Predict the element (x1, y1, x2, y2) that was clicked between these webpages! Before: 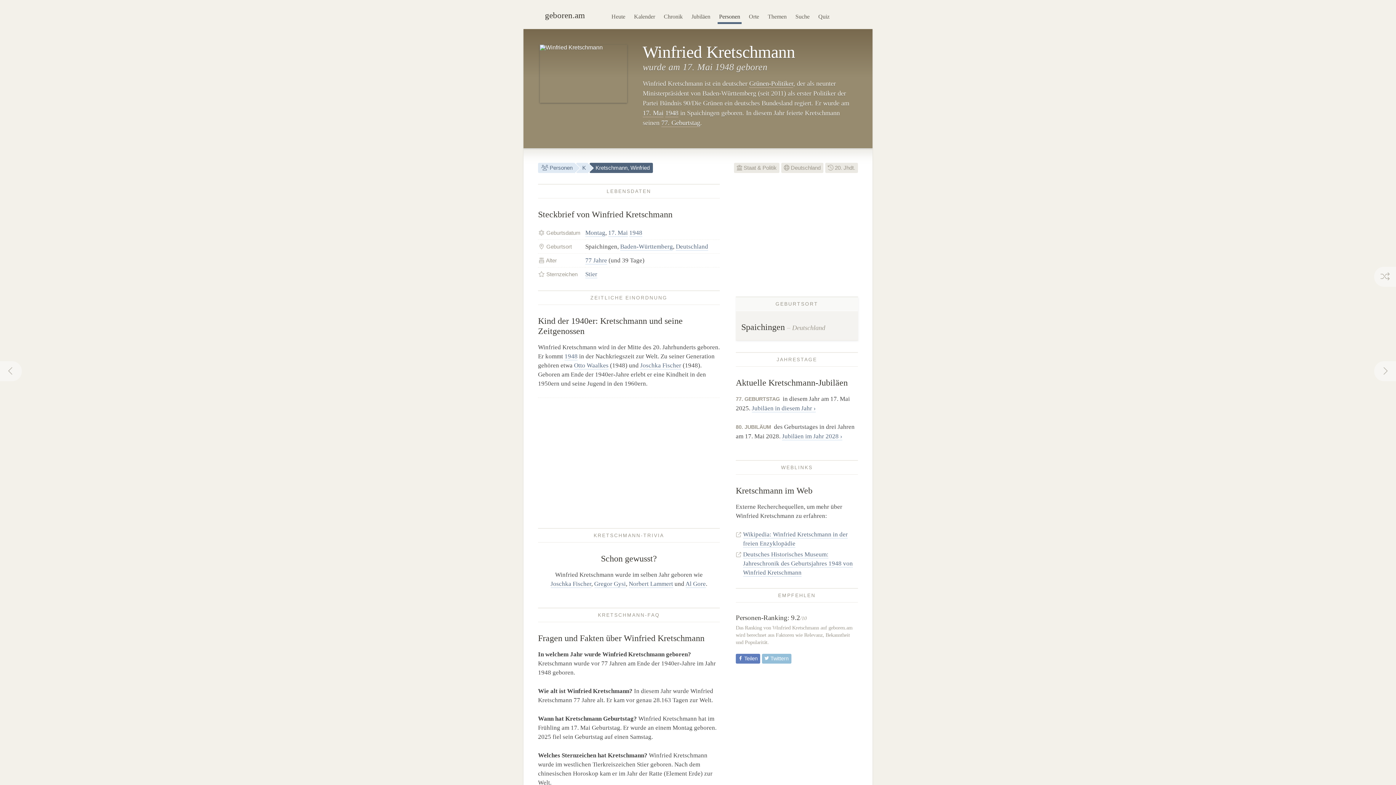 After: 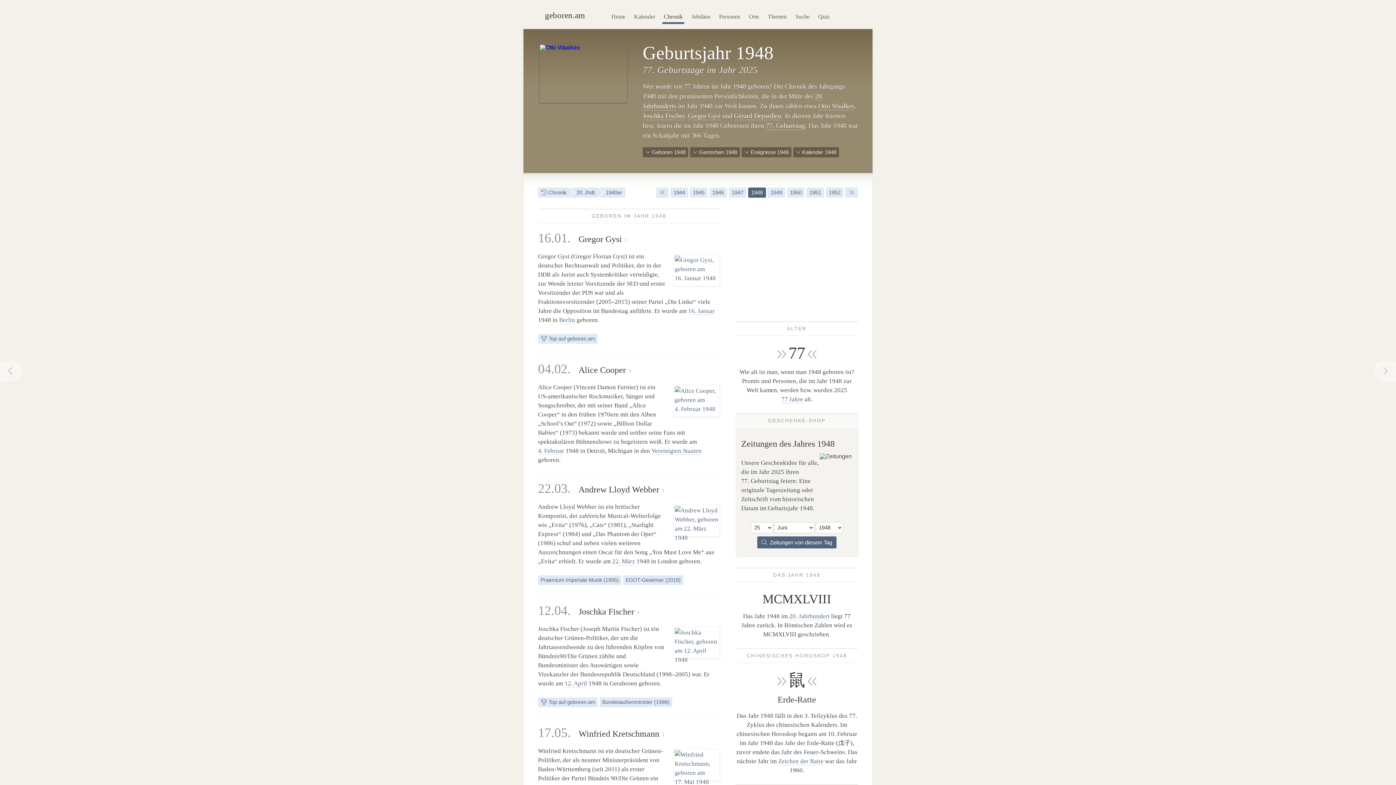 Action: label: 1948 bbox: (629, 229, 642, 237)